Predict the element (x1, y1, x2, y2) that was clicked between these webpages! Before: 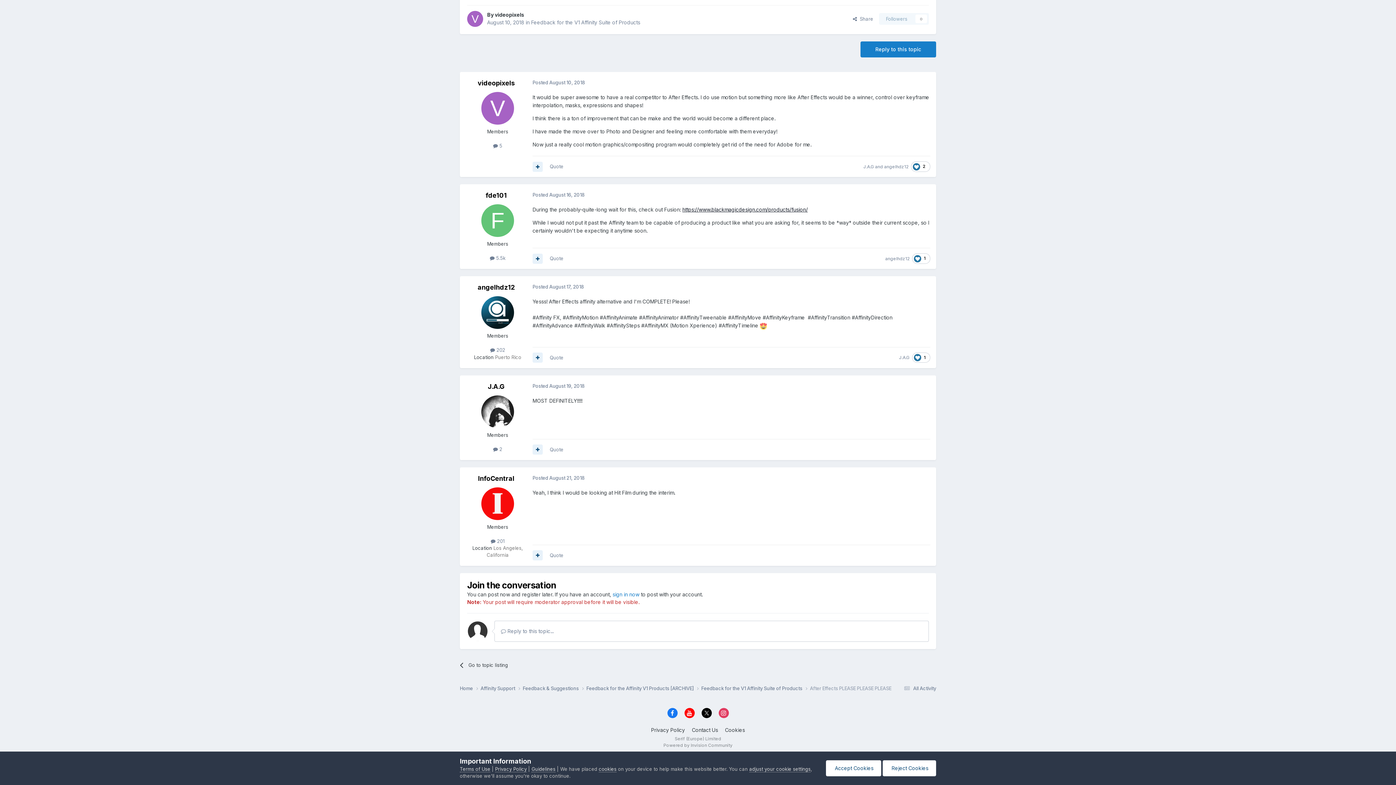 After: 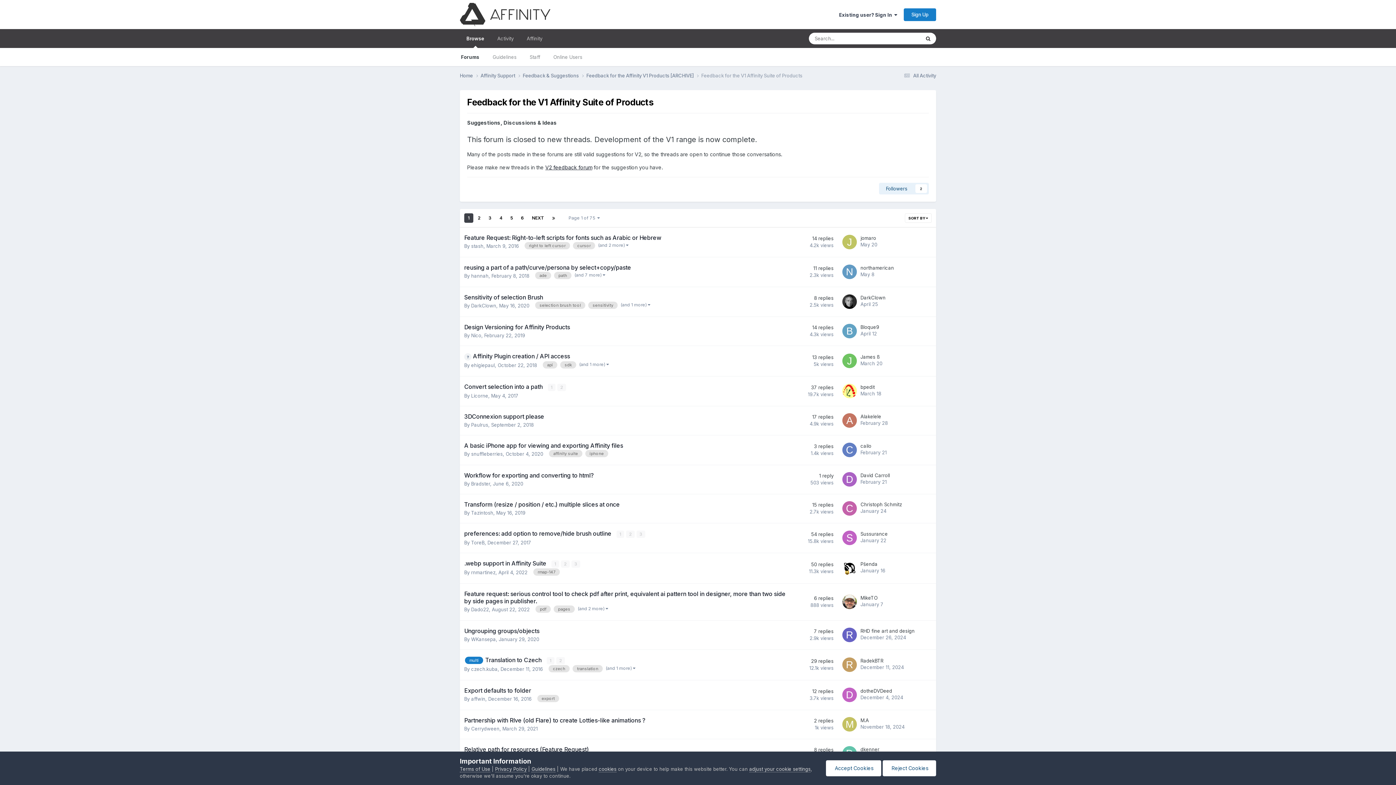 Action: label: Go to topic listing bbox: (460, 656, 587, 674)